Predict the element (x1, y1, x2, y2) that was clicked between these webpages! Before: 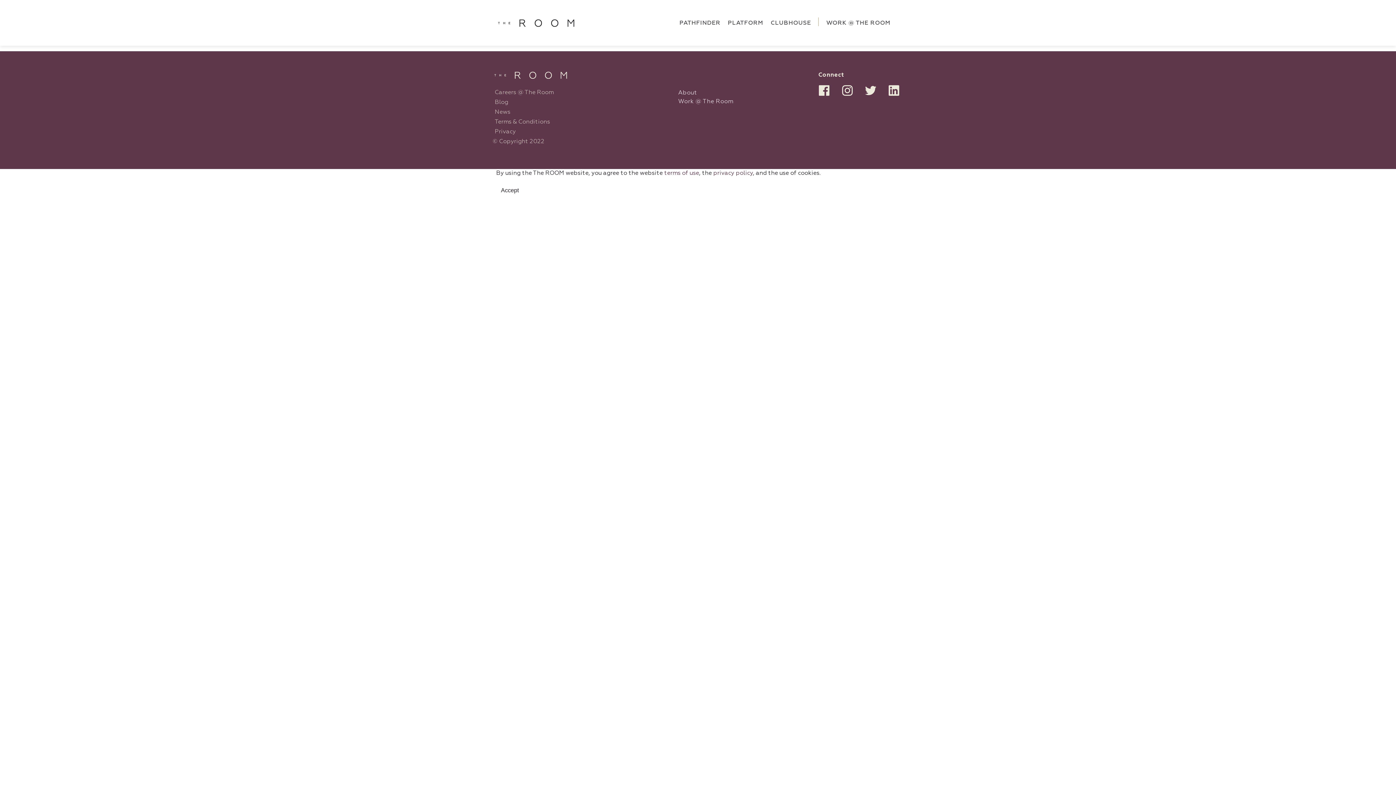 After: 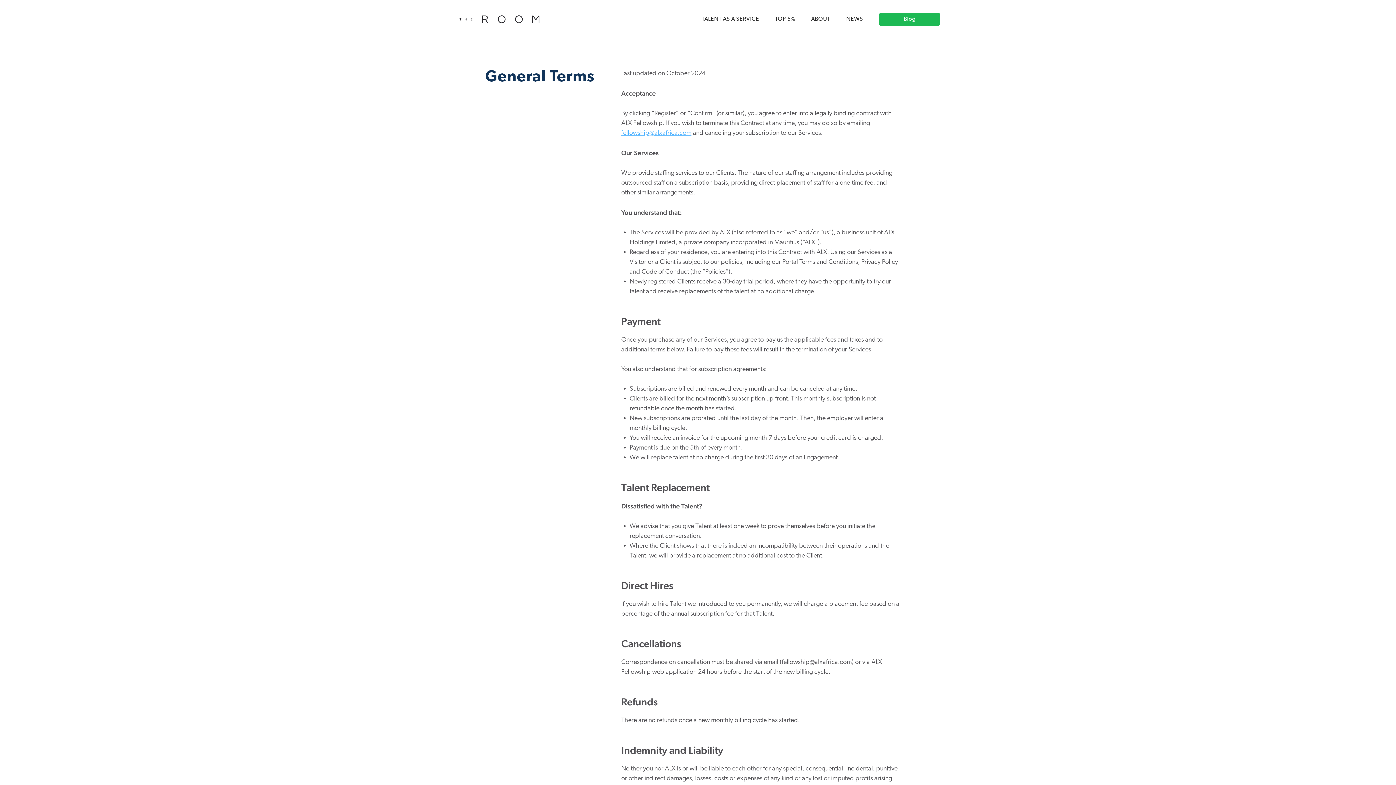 Action: label: Terms & Conditions bbox: (494, 117, 550, 127)